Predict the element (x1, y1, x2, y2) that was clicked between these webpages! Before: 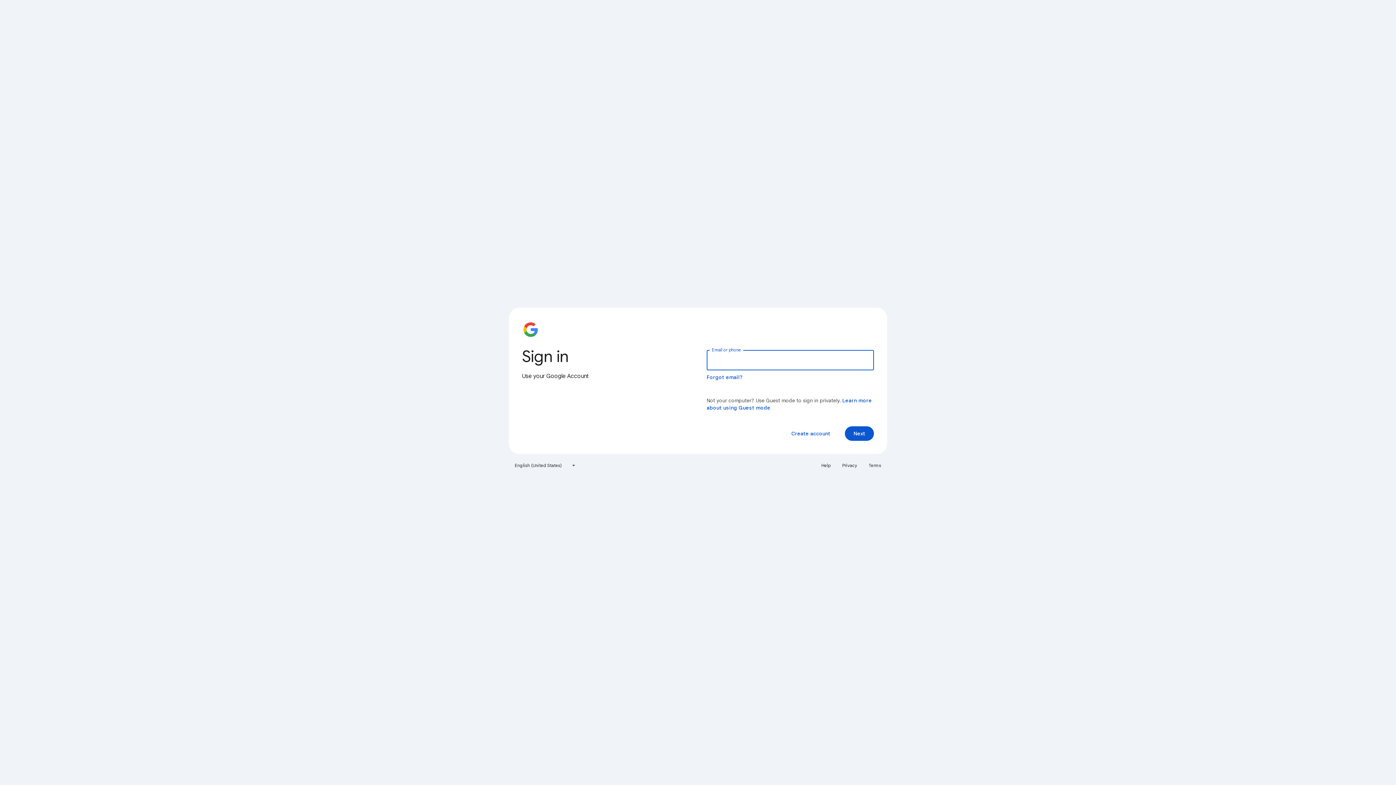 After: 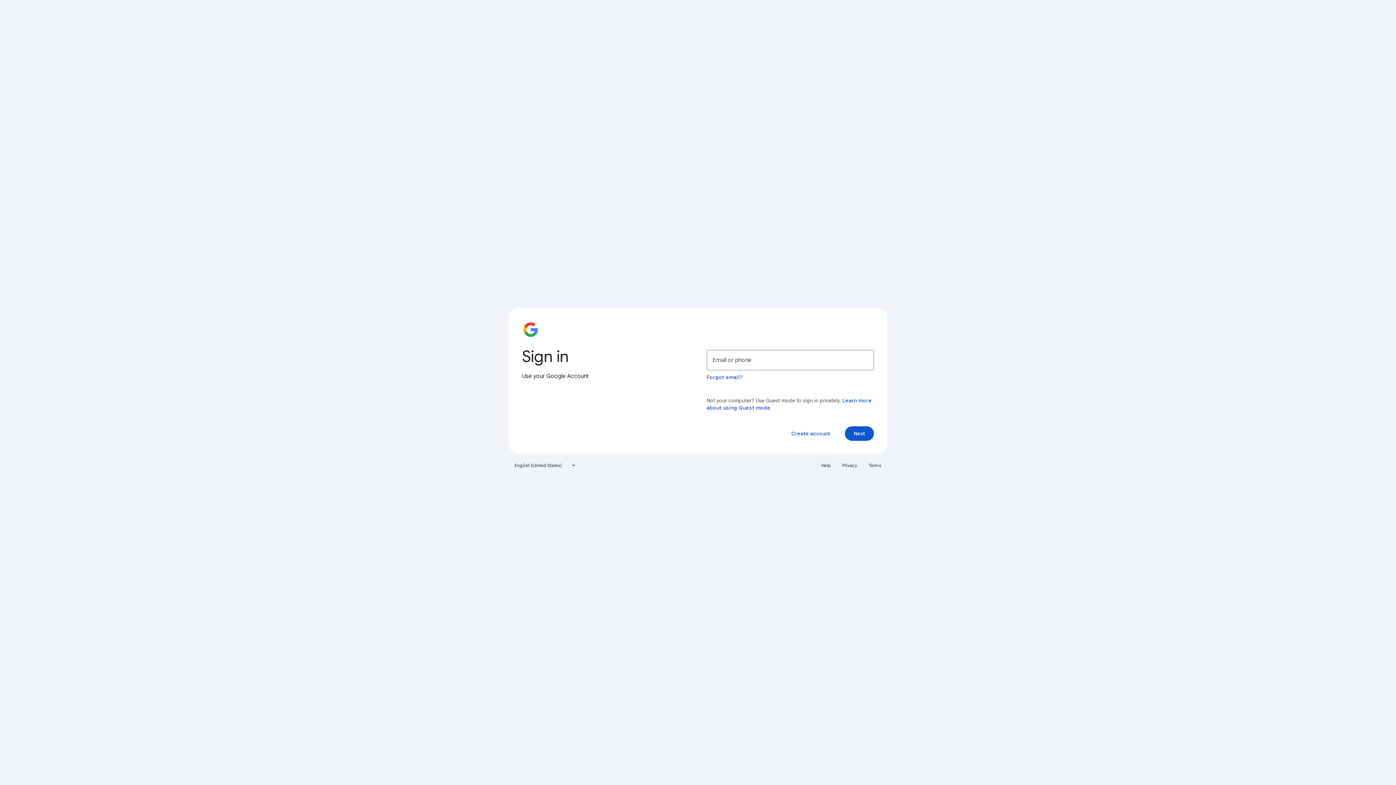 Action: bbox: (864, 460, 885, 471) label: Terms